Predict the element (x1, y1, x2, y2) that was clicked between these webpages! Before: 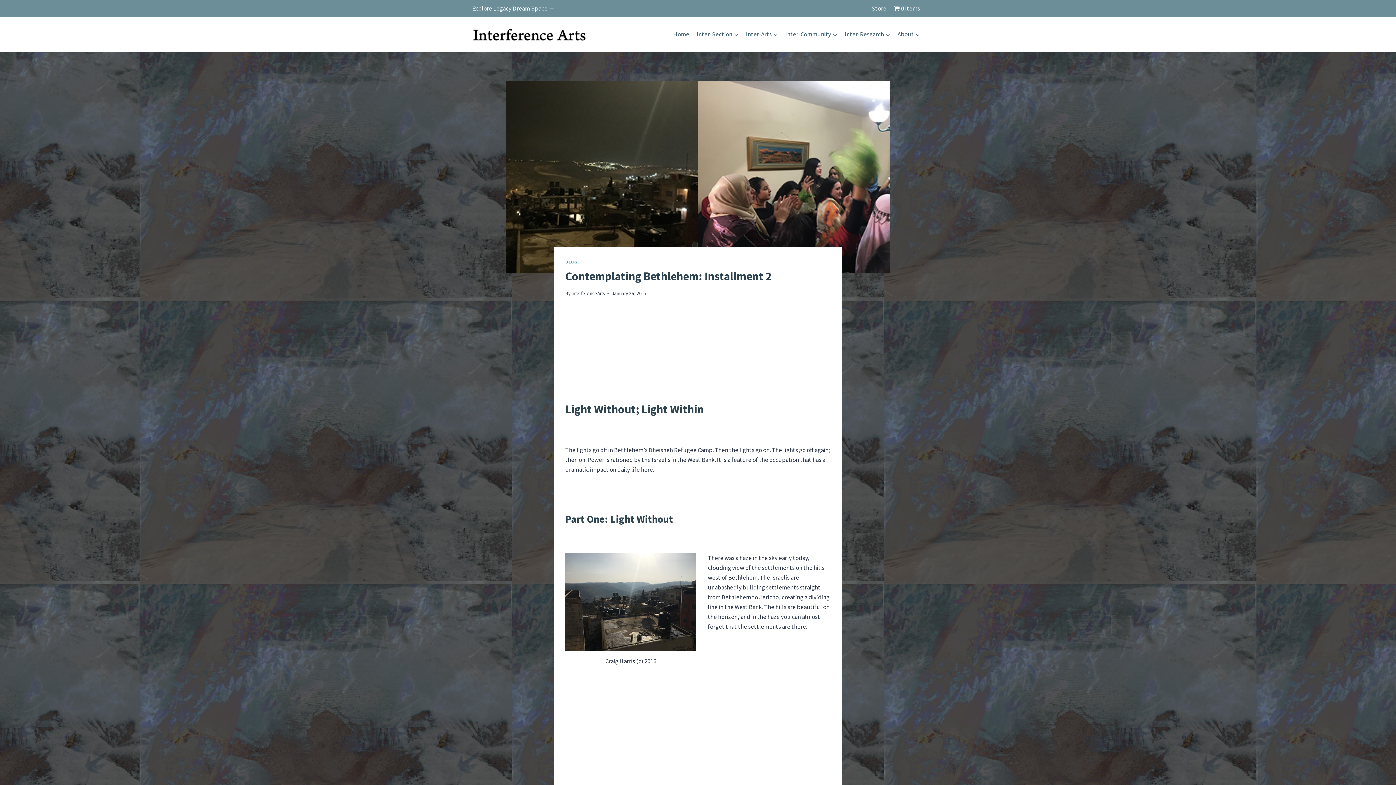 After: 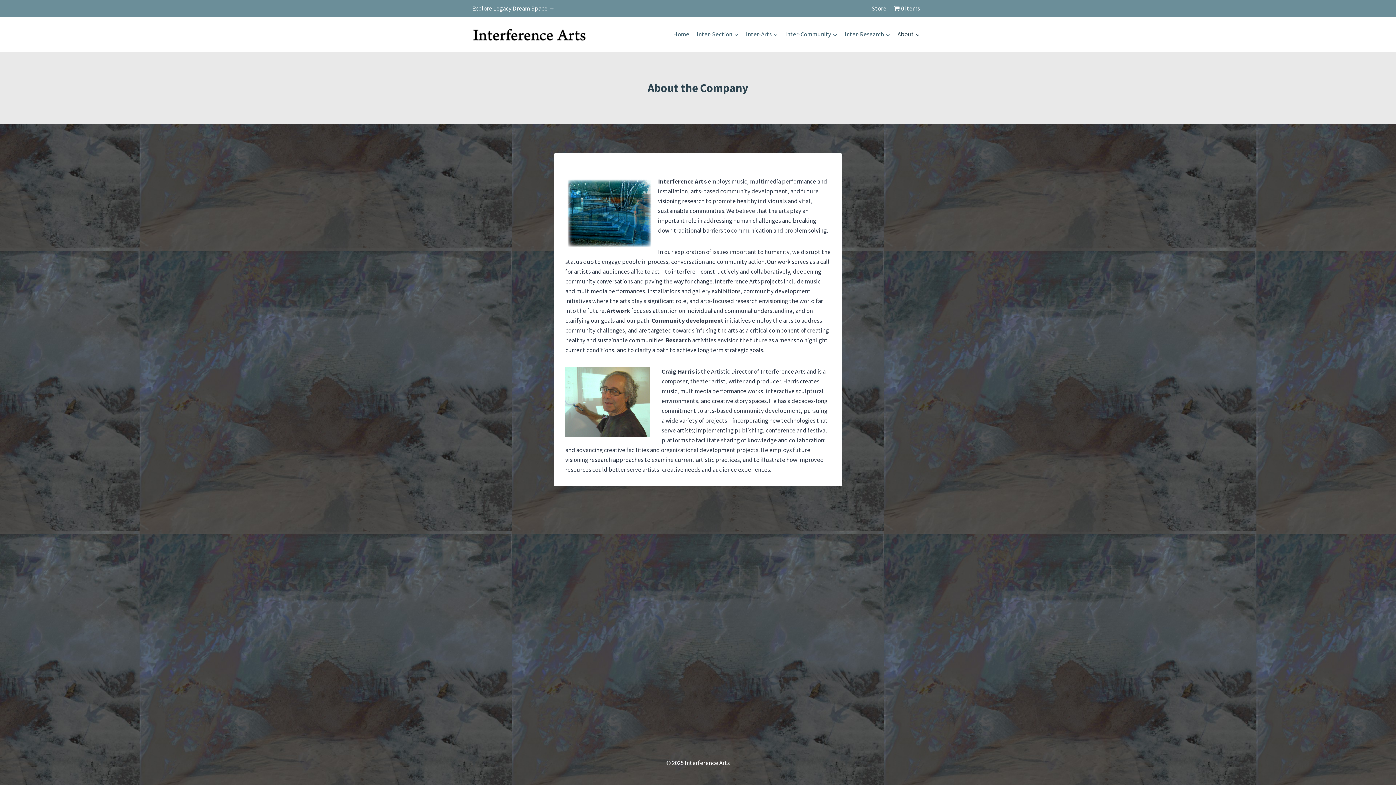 Action: label: About bbox: (894, 25, 924, 43)